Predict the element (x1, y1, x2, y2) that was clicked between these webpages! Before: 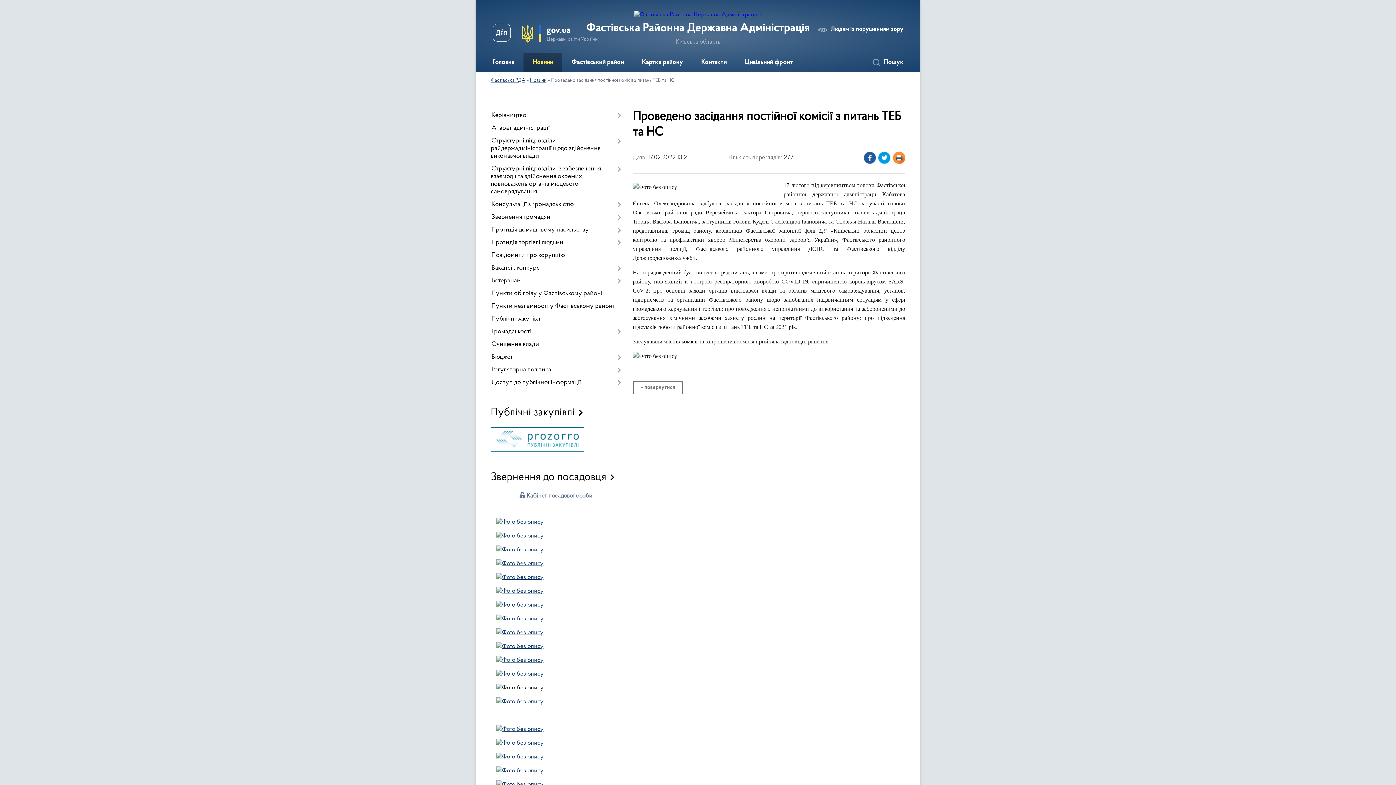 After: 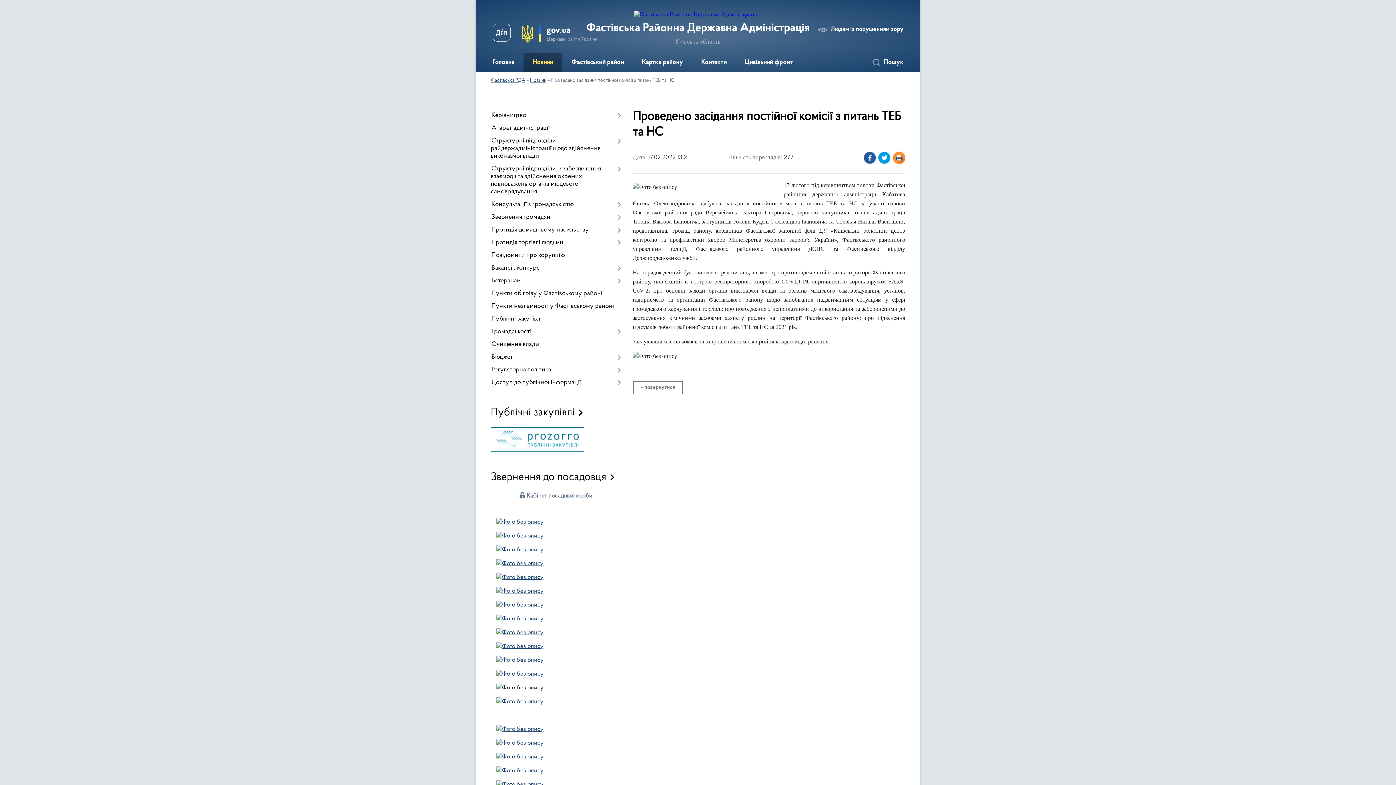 Action: bbox: (496, 657, 543, 663)